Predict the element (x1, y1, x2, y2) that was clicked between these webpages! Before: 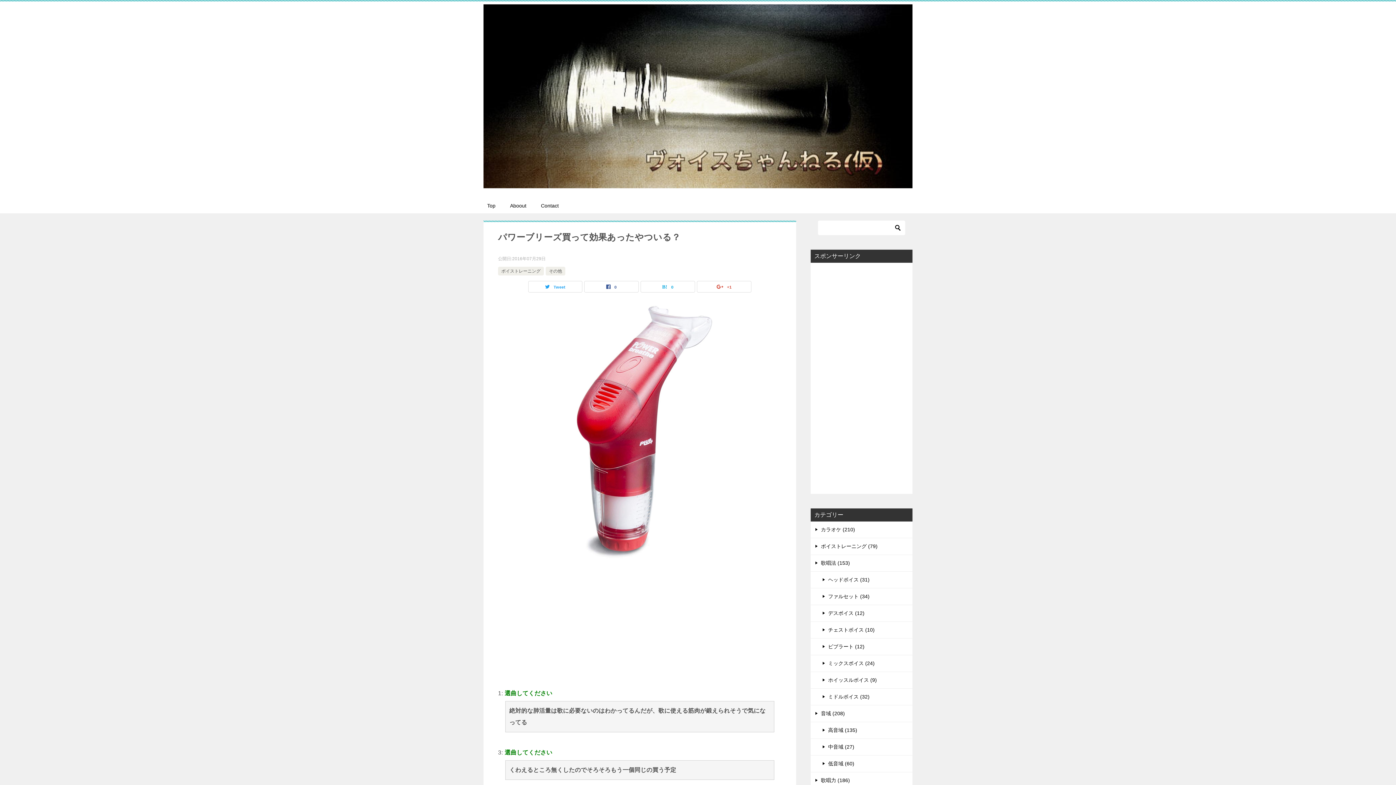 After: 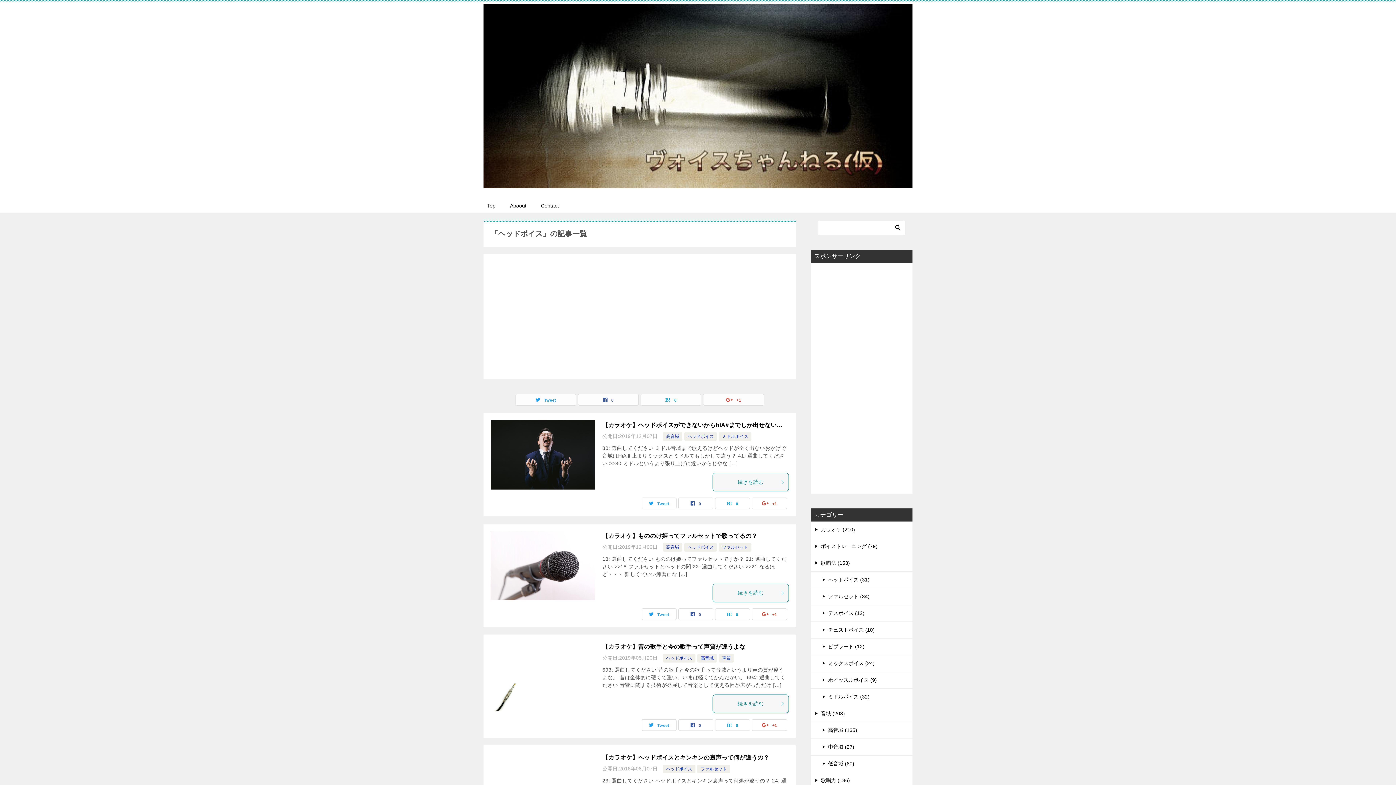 Action: bbox: (810, 572, 912, 588) label: ヘッドボイス (31)